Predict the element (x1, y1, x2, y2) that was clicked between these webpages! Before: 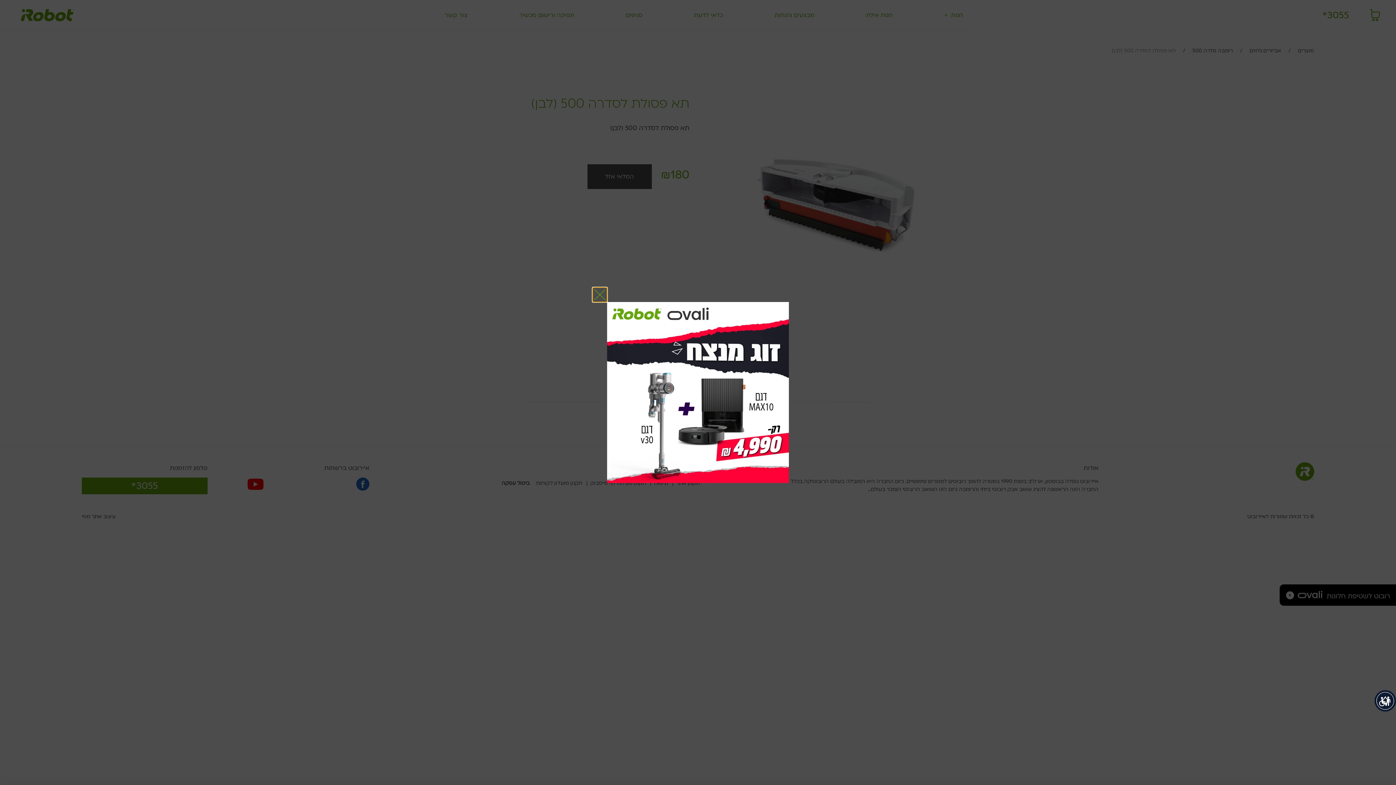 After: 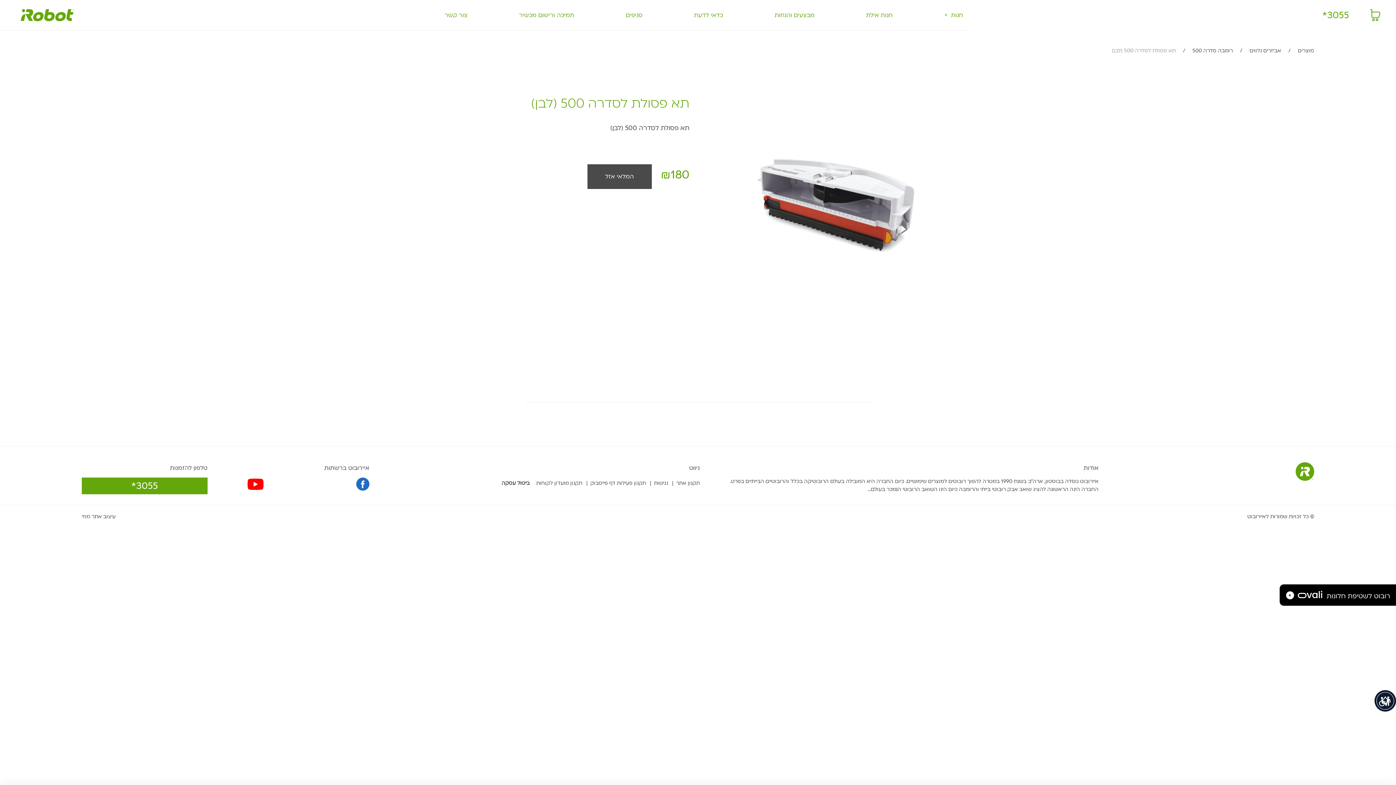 Action: bbox: (592, 287, 607, 302) label: סגירת מסך פרסומי